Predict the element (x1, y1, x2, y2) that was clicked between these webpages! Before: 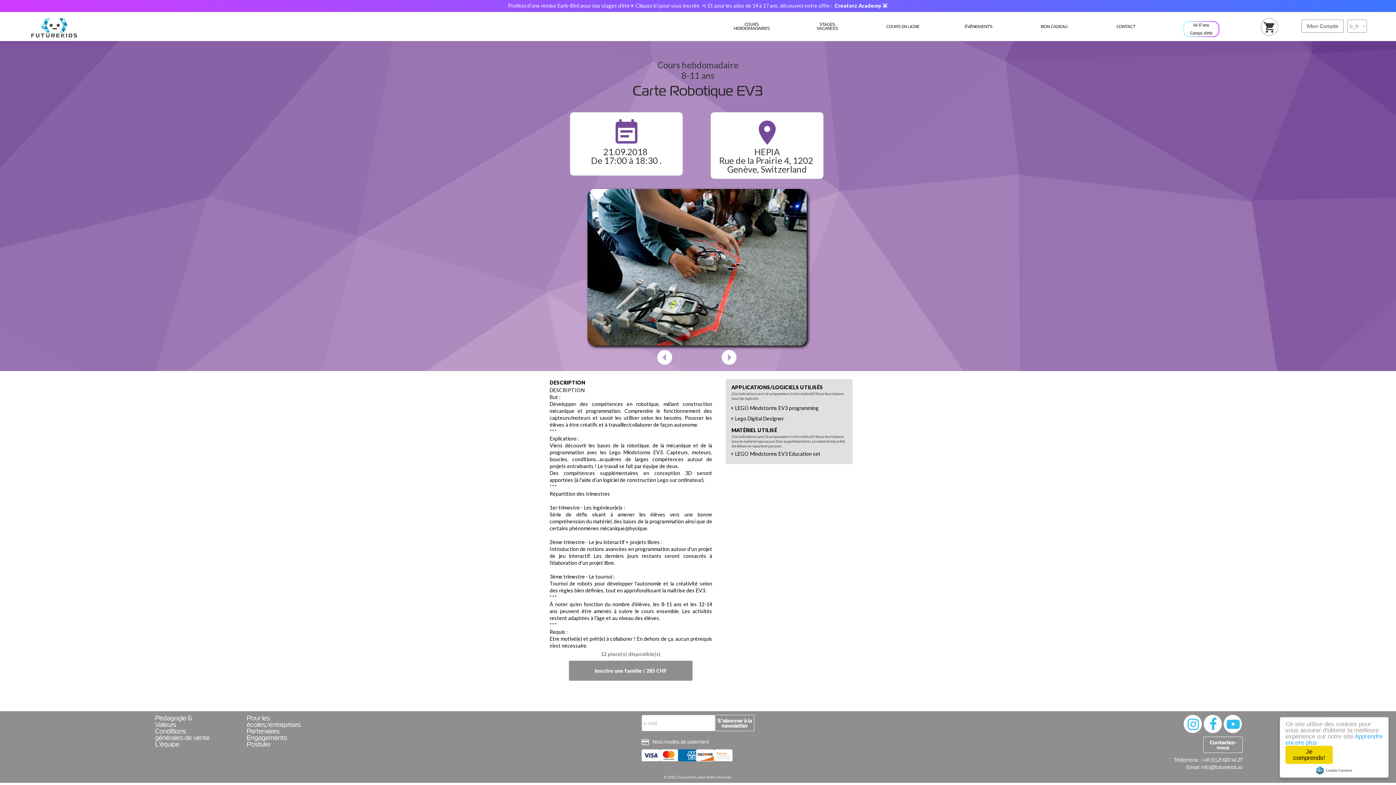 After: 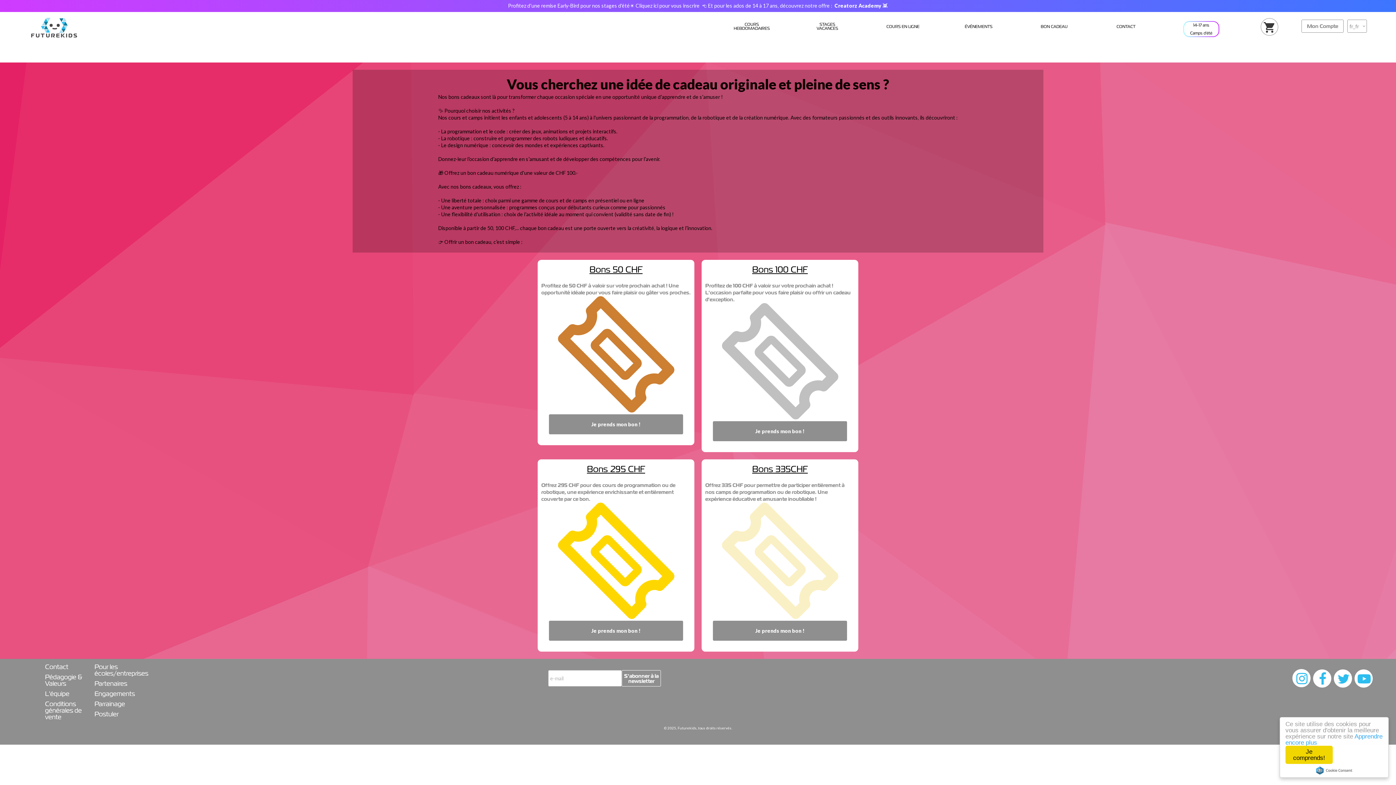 Action: bbox: (1036, 20, 1072, 33) label: BON CADEAU